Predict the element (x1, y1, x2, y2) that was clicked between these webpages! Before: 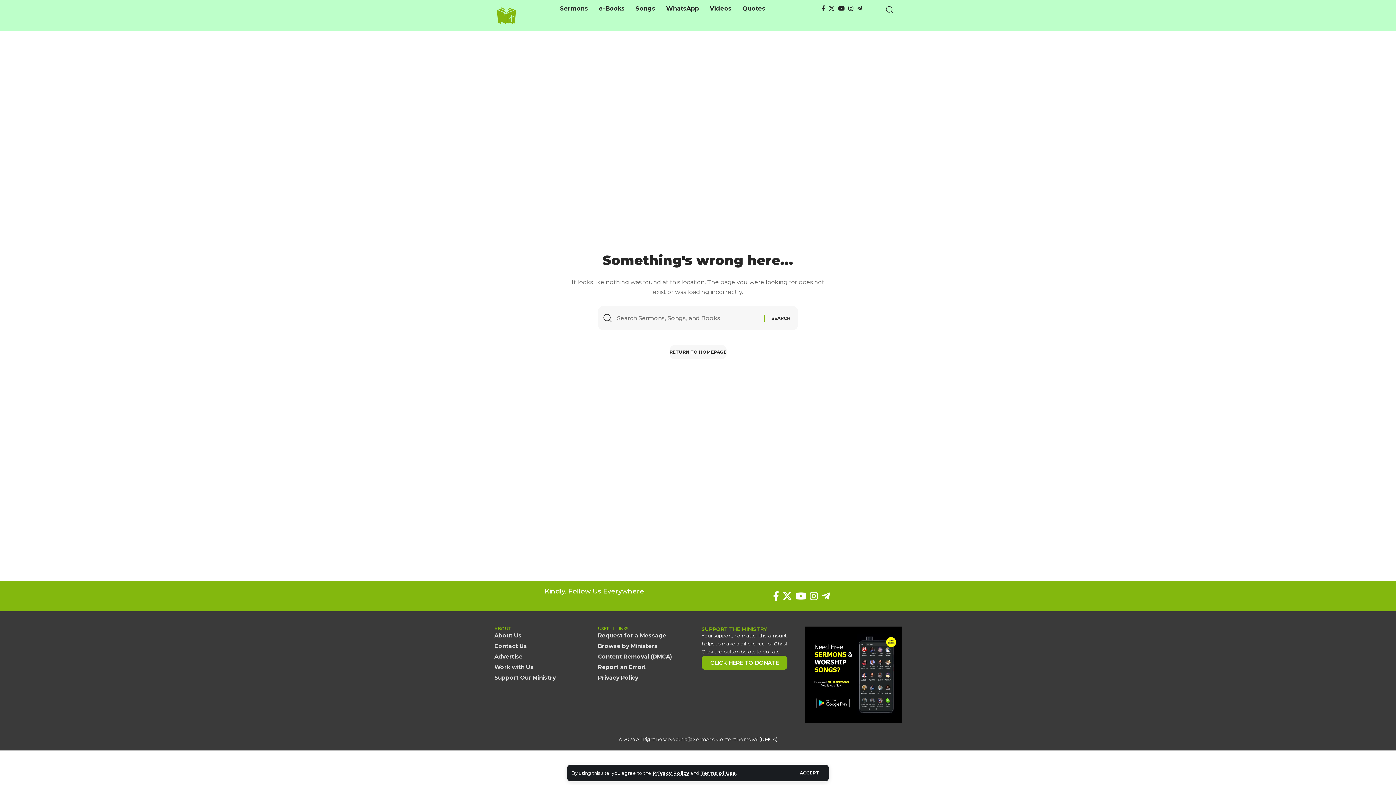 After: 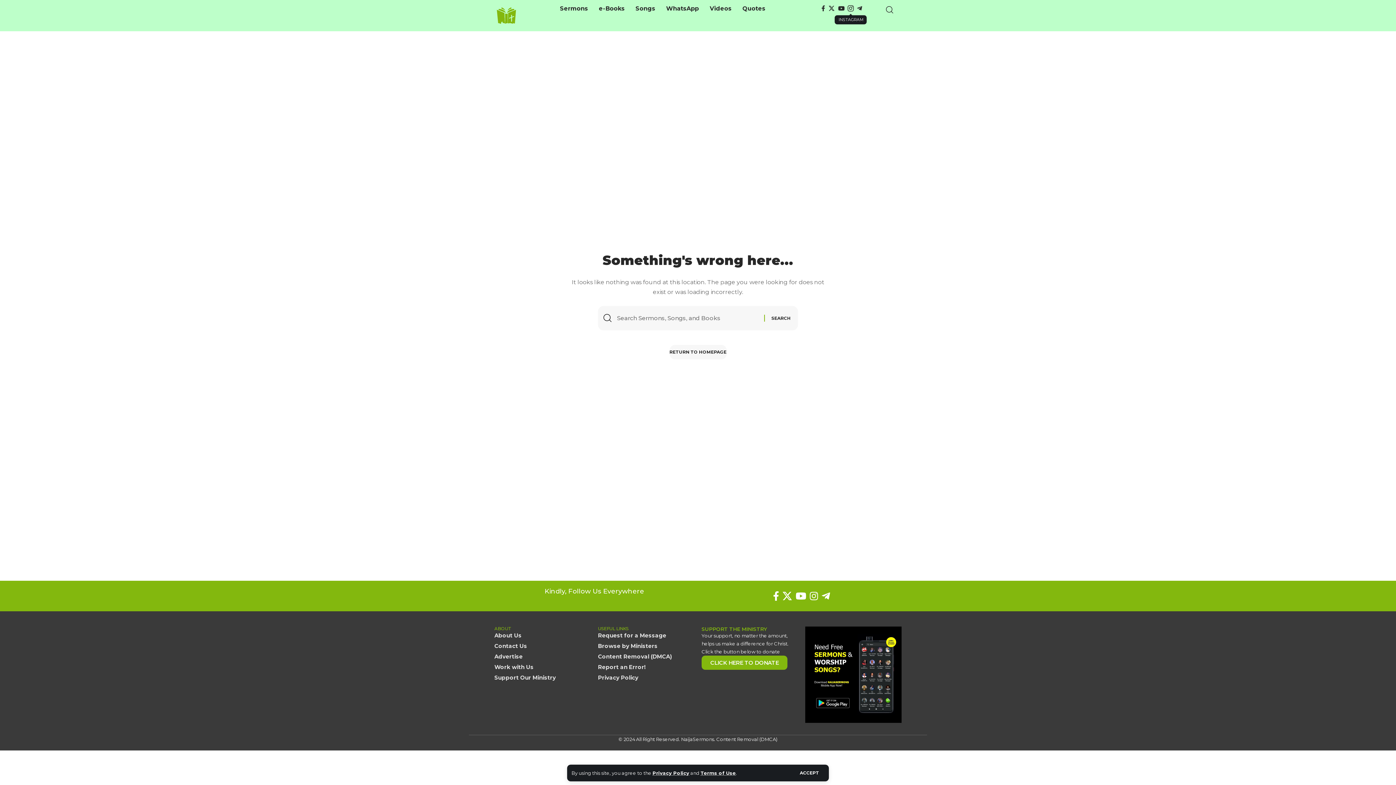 Action: bbox: (846, 3, 855, 13) label: Instagram